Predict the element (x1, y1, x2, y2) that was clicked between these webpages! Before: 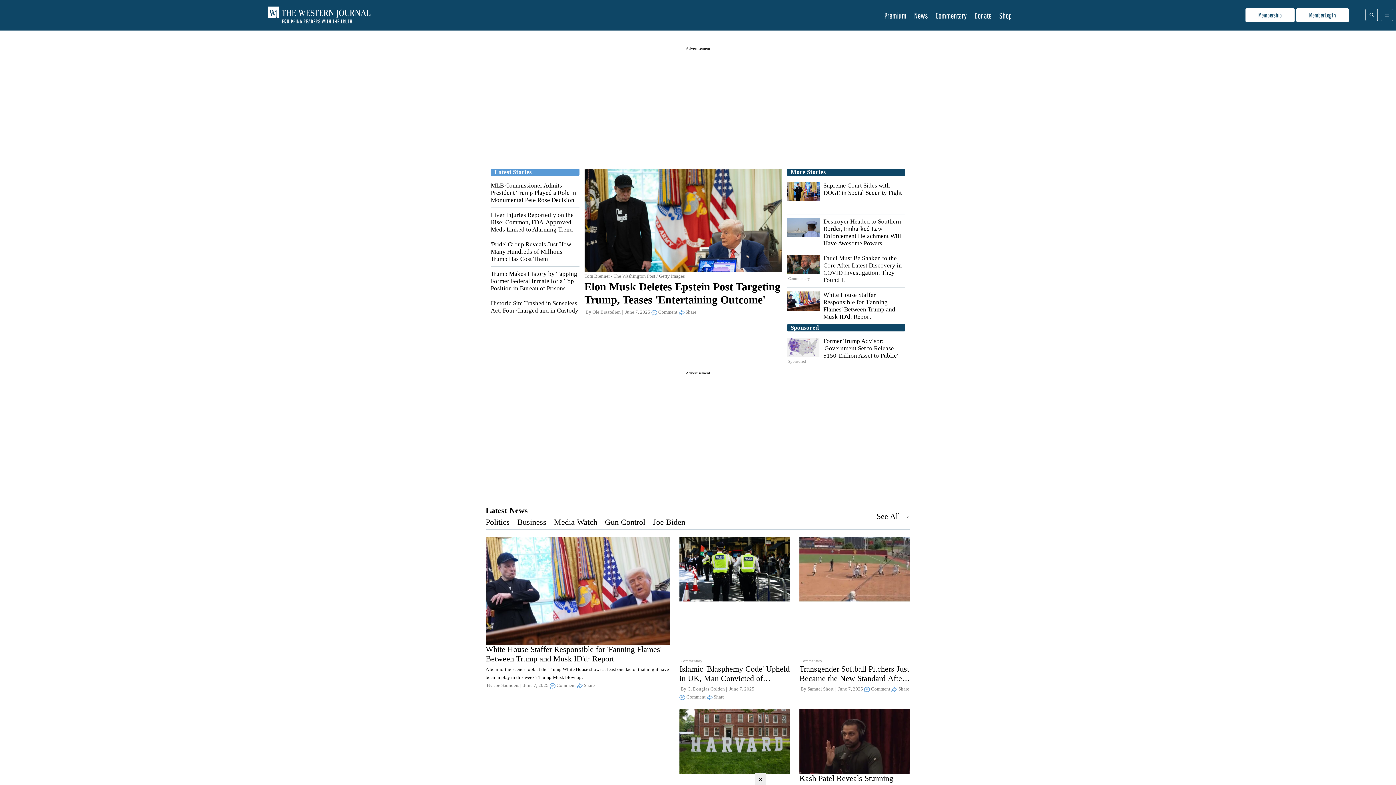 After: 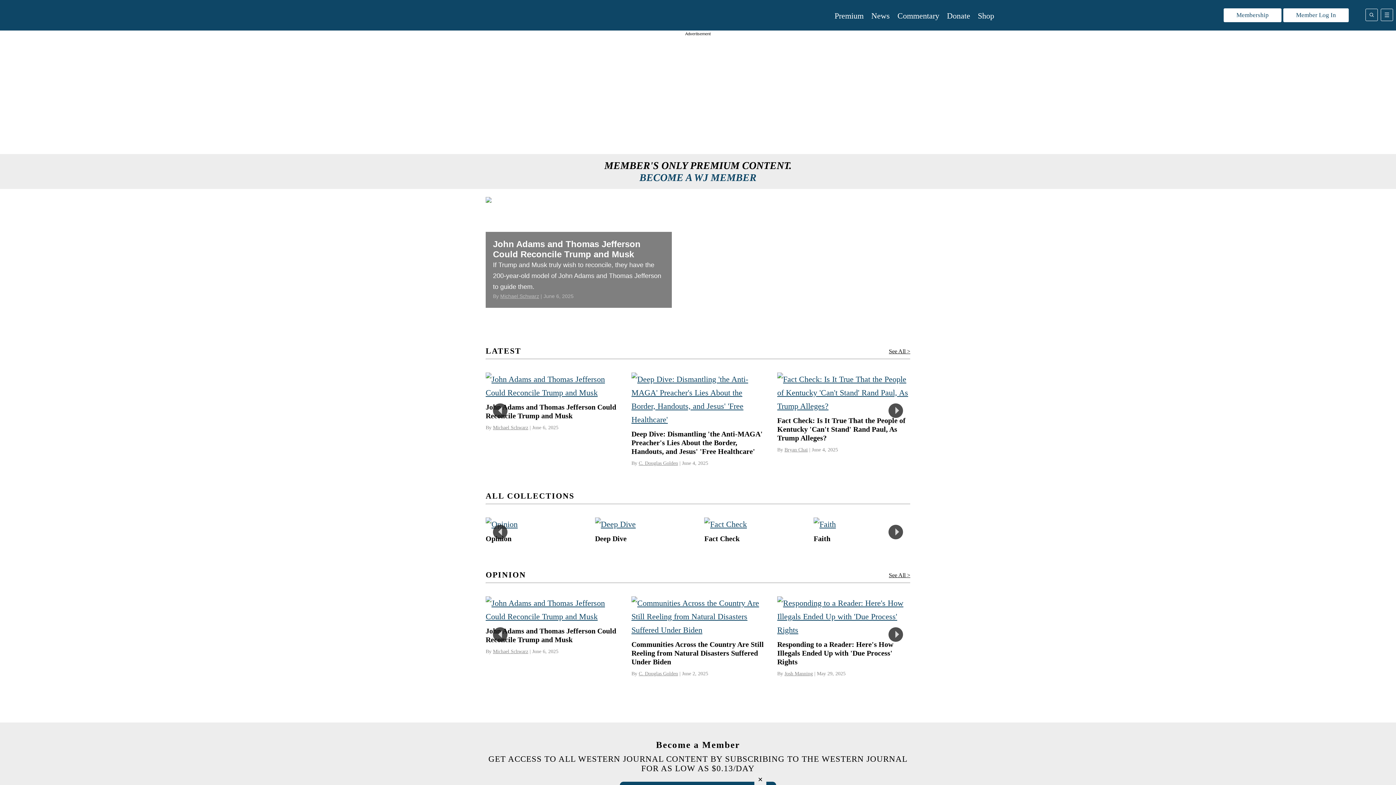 Action: bbox: (884, 10, 906, 20) label: Premium